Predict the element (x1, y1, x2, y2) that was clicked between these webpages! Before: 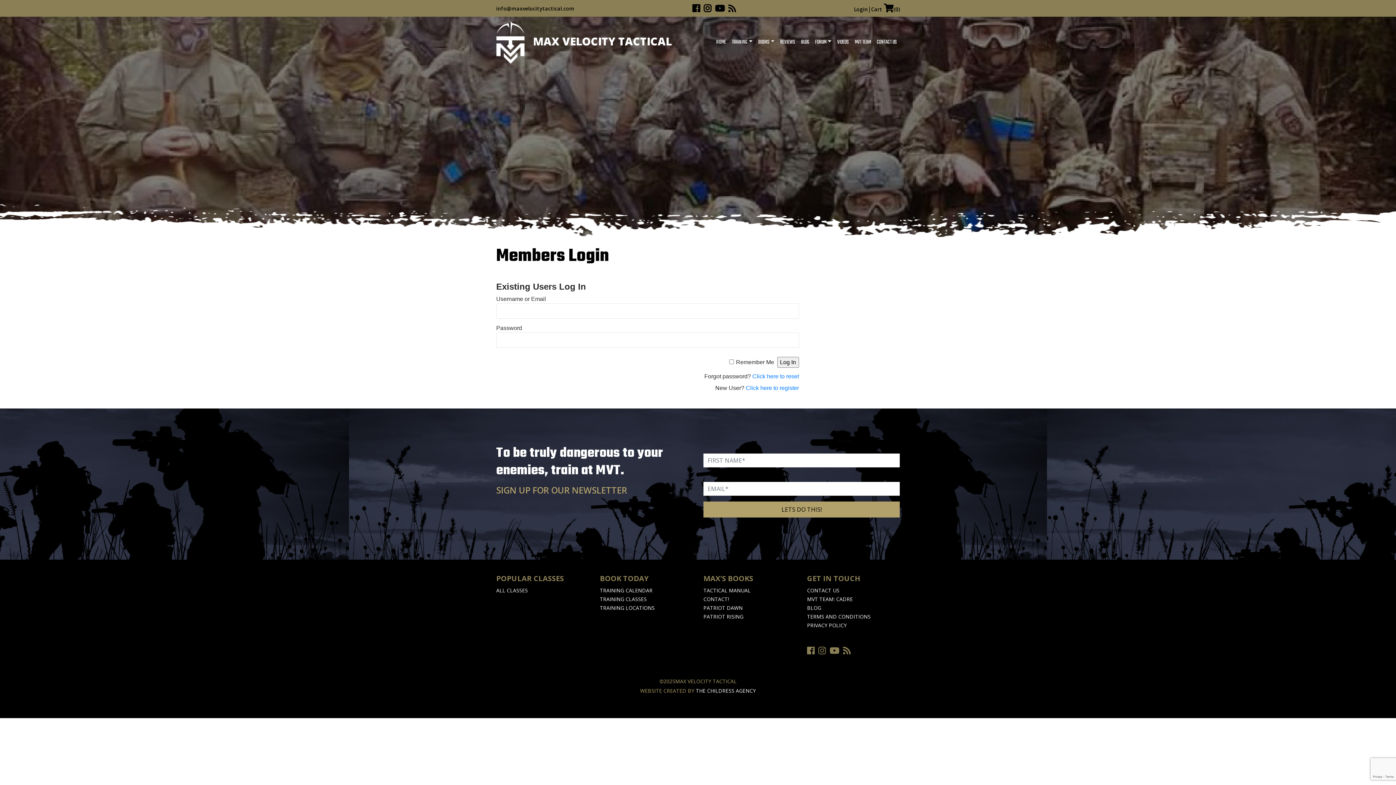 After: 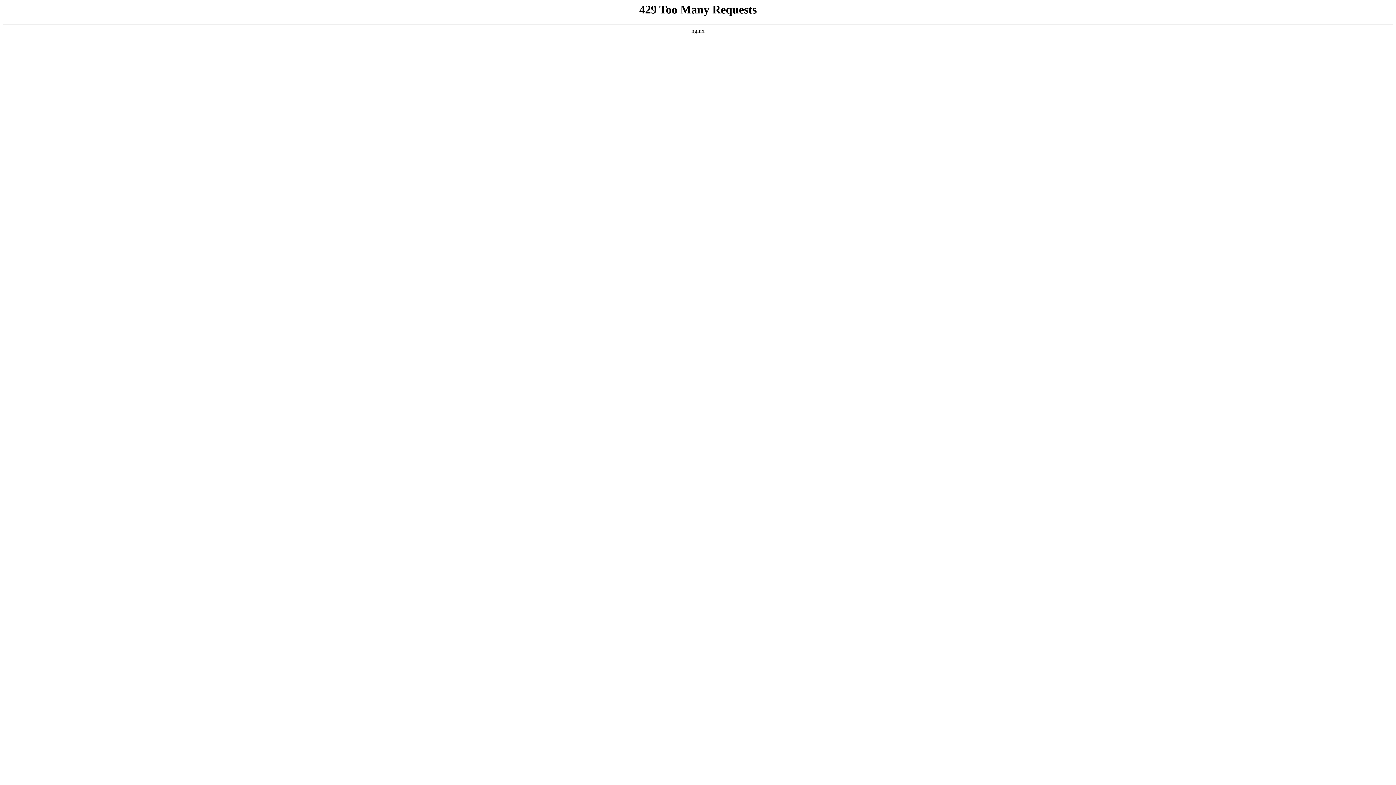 Action: bbox: (807, 622, 846, 629) label: PRIVACY POLICY